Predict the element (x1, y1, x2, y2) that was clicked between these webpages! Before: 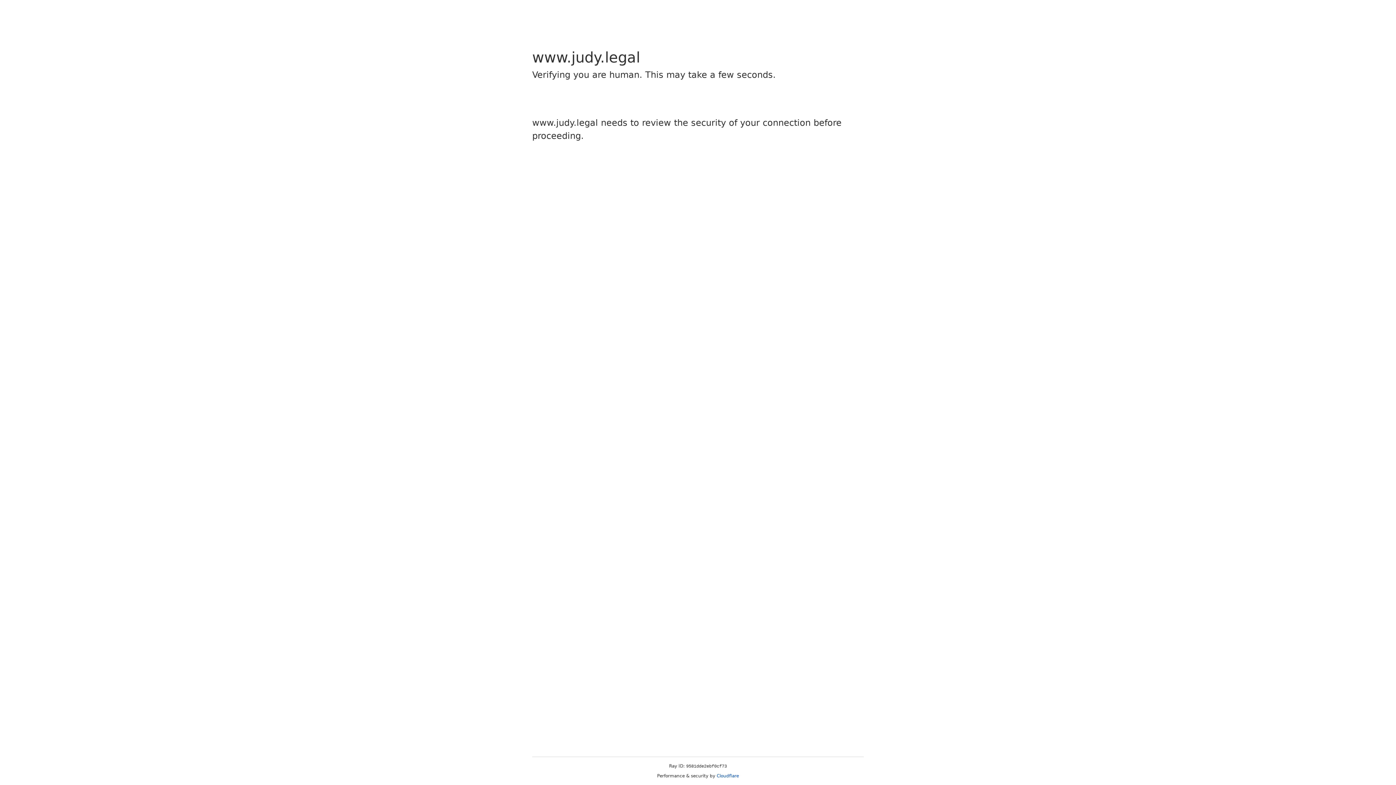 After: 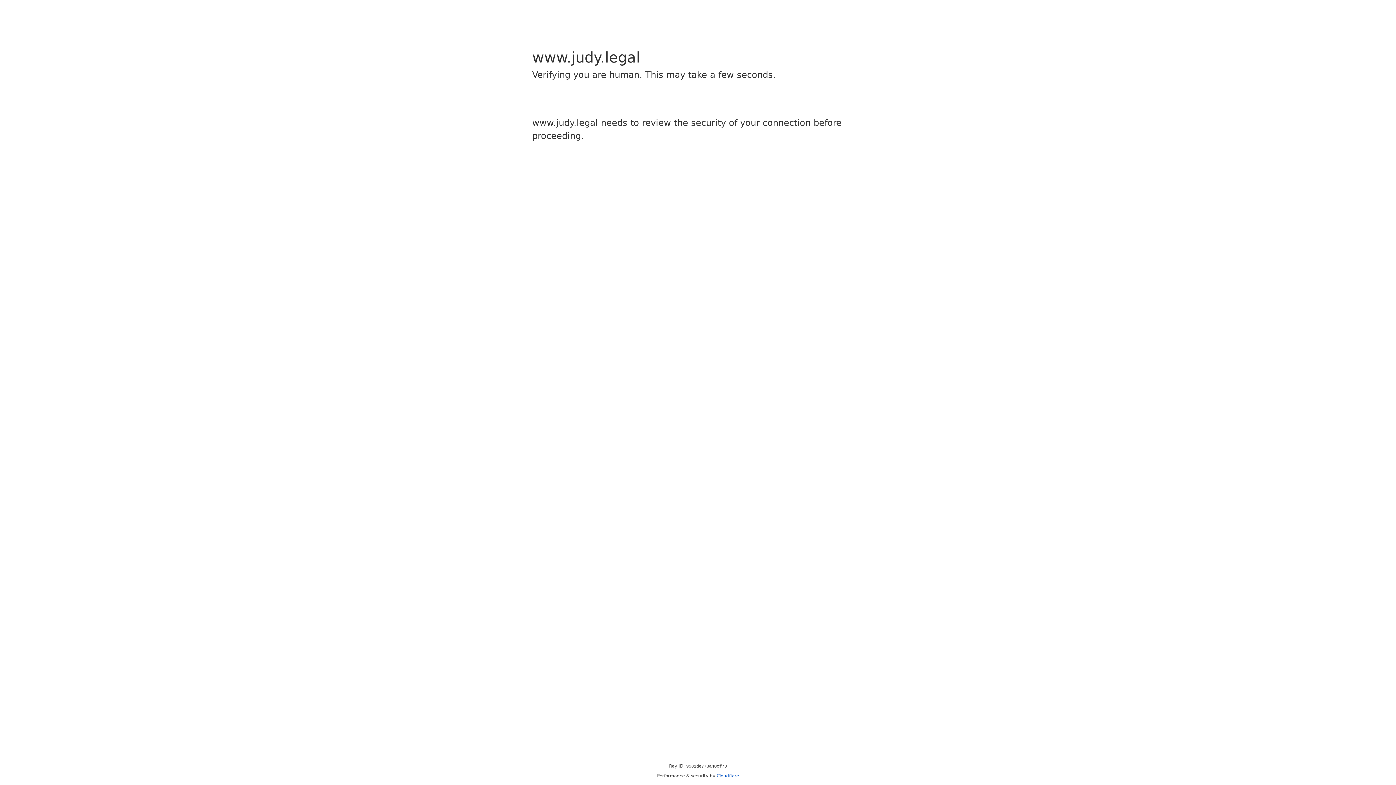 Action: label: Cloudflare bbox: (716, 773, 739, 778)